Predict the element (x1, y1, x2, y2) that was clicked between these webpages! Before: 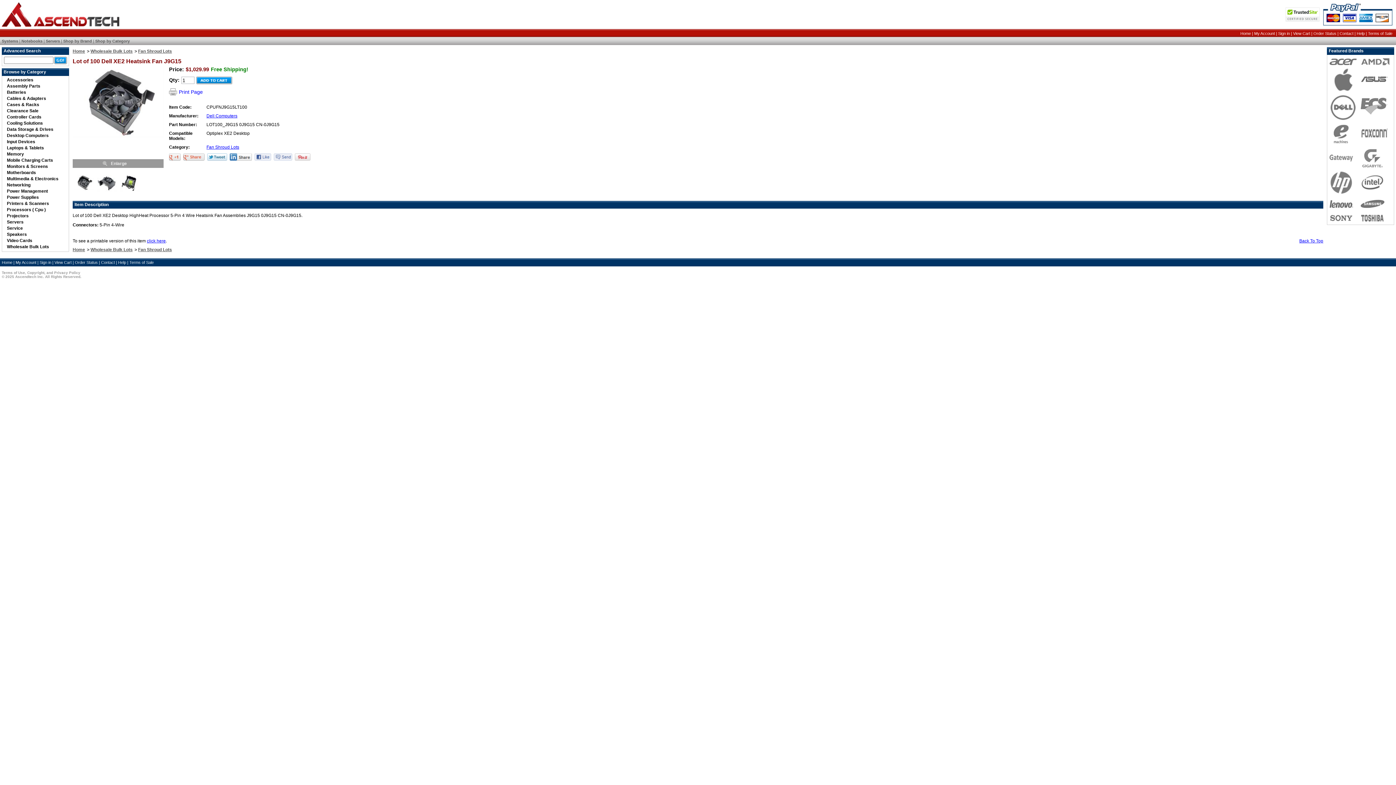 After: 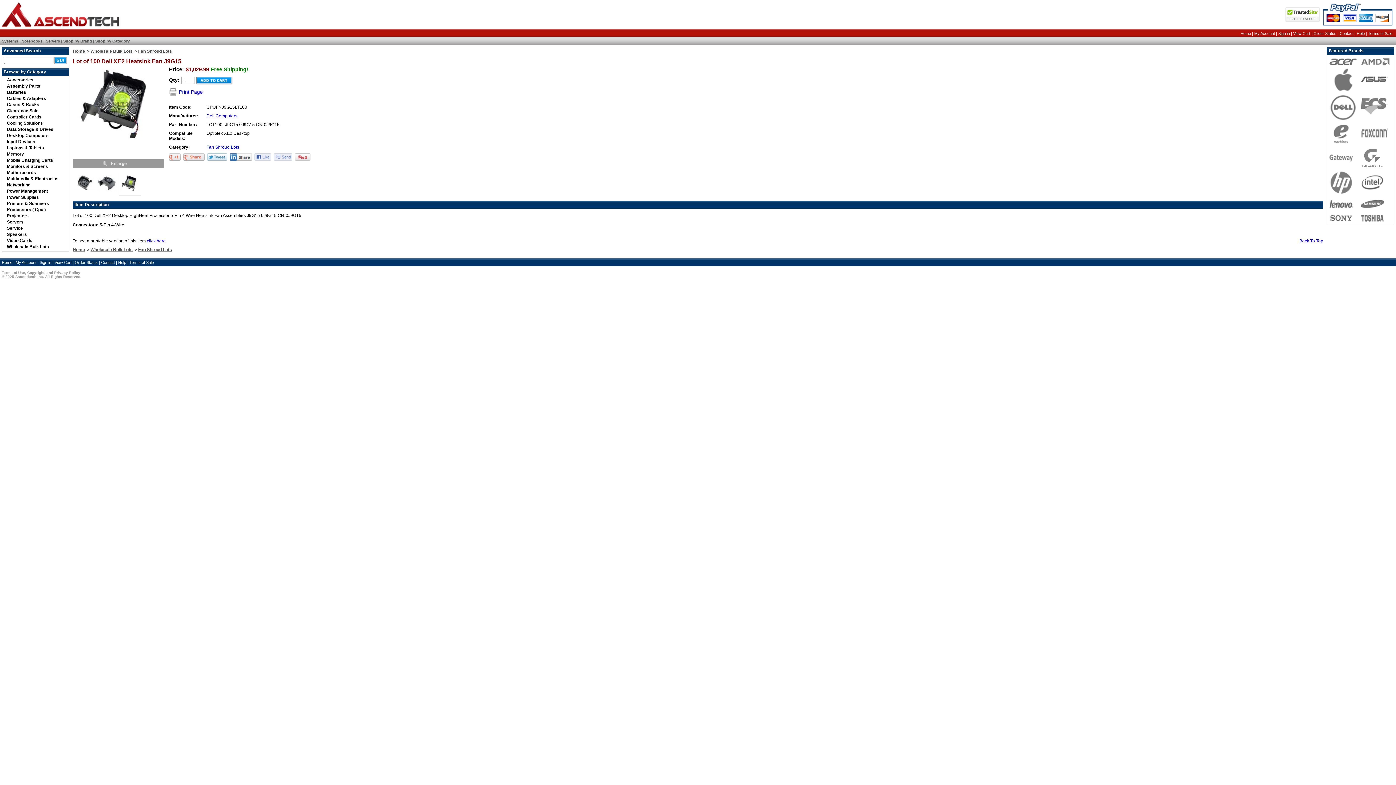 Action: bbox: (120, 186, 140, 192)